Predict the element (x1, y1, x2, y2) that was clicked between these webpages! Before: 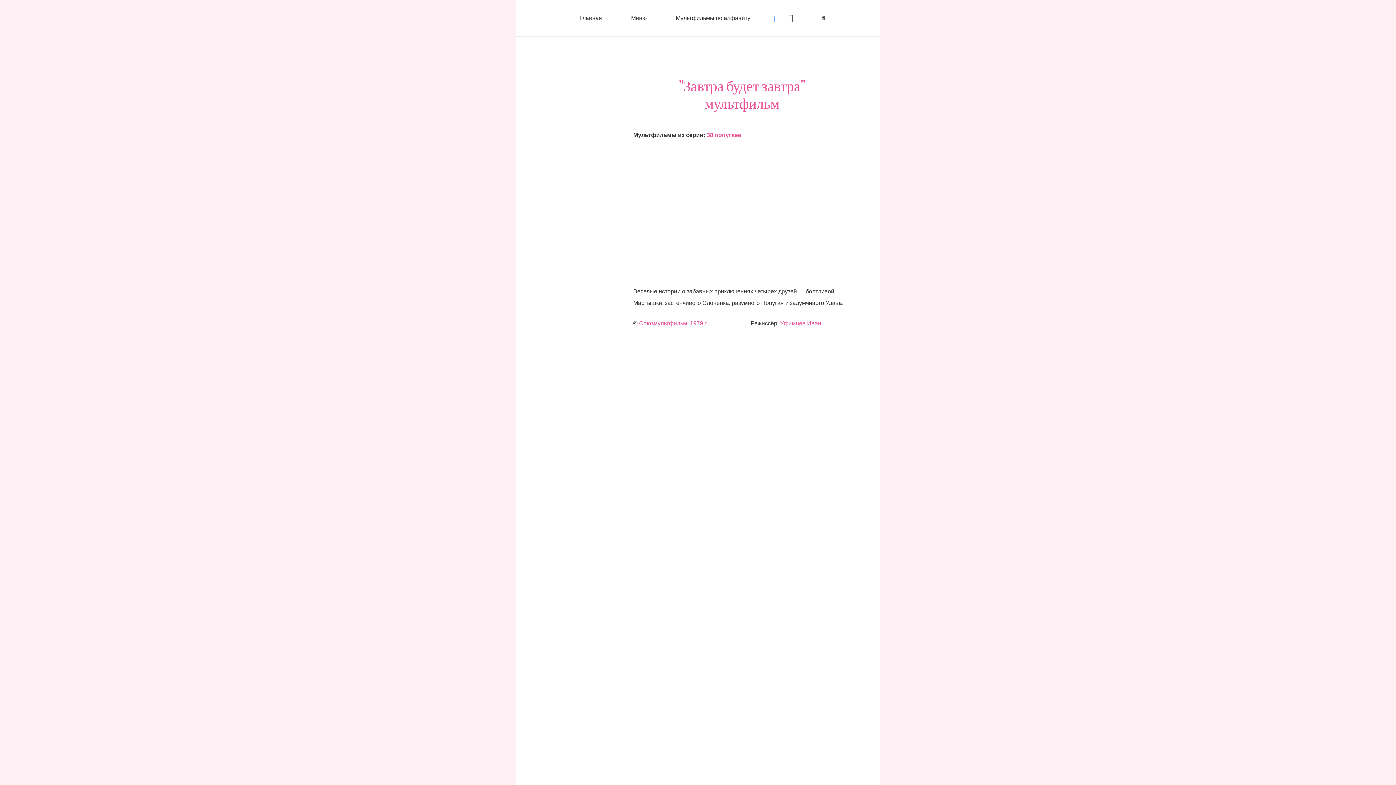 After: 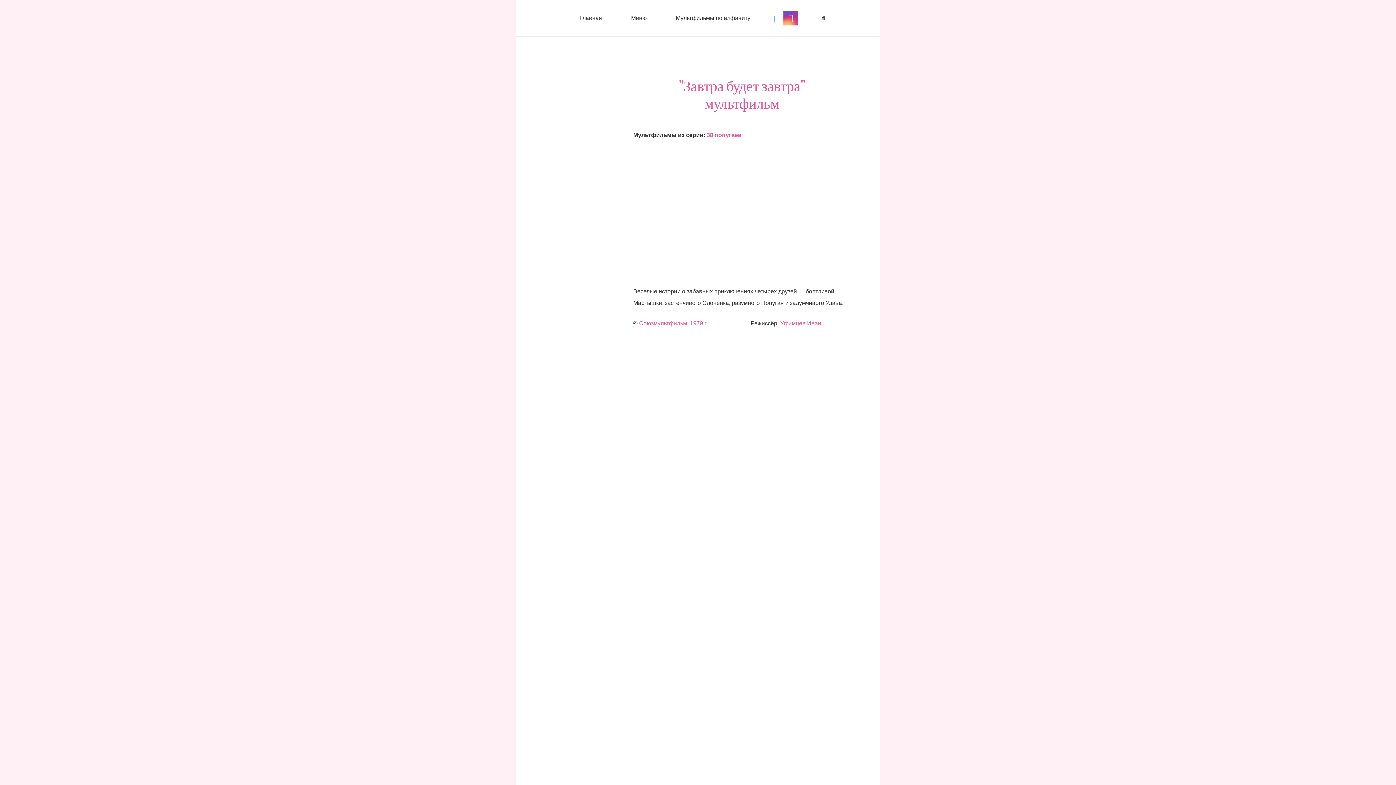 Action: bbox: (783, 10, 798, 25) label: Instagram